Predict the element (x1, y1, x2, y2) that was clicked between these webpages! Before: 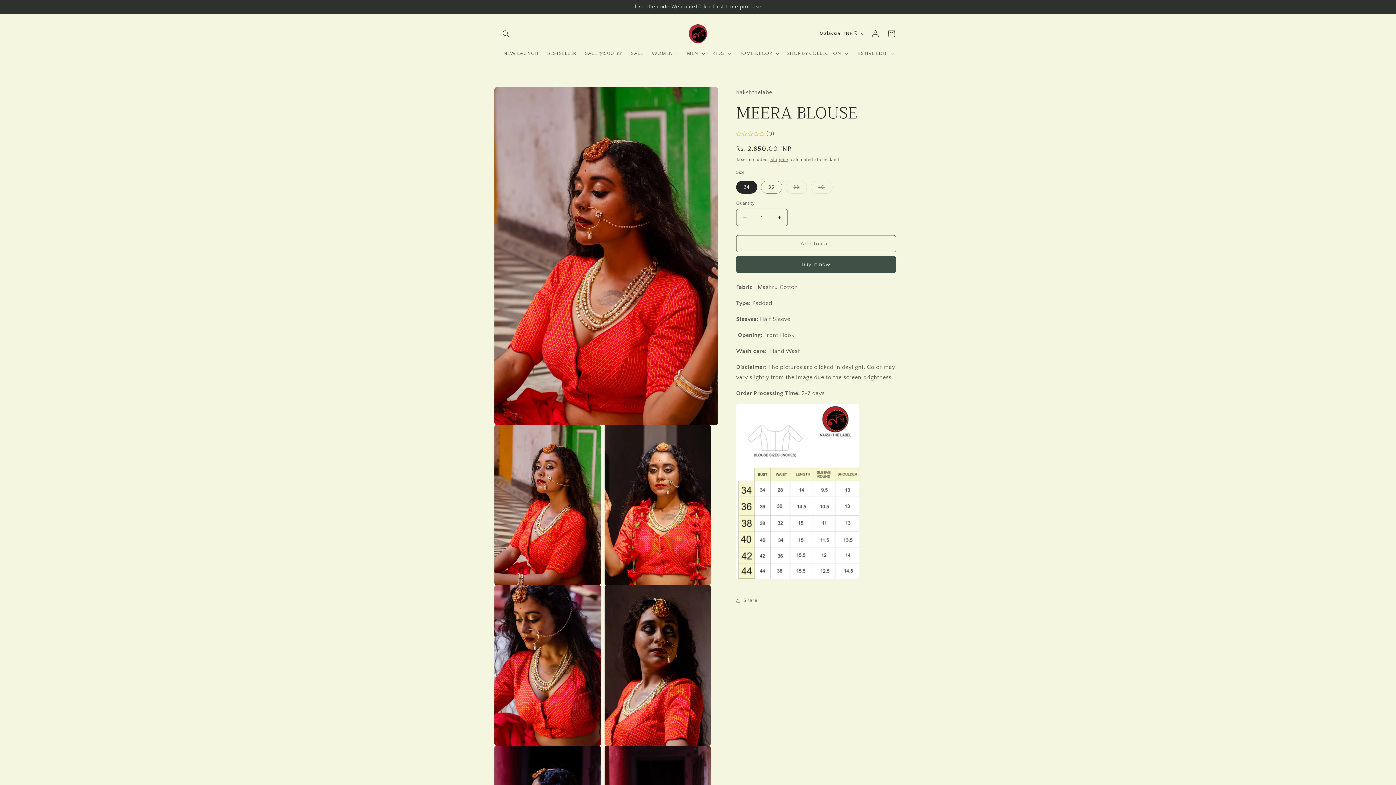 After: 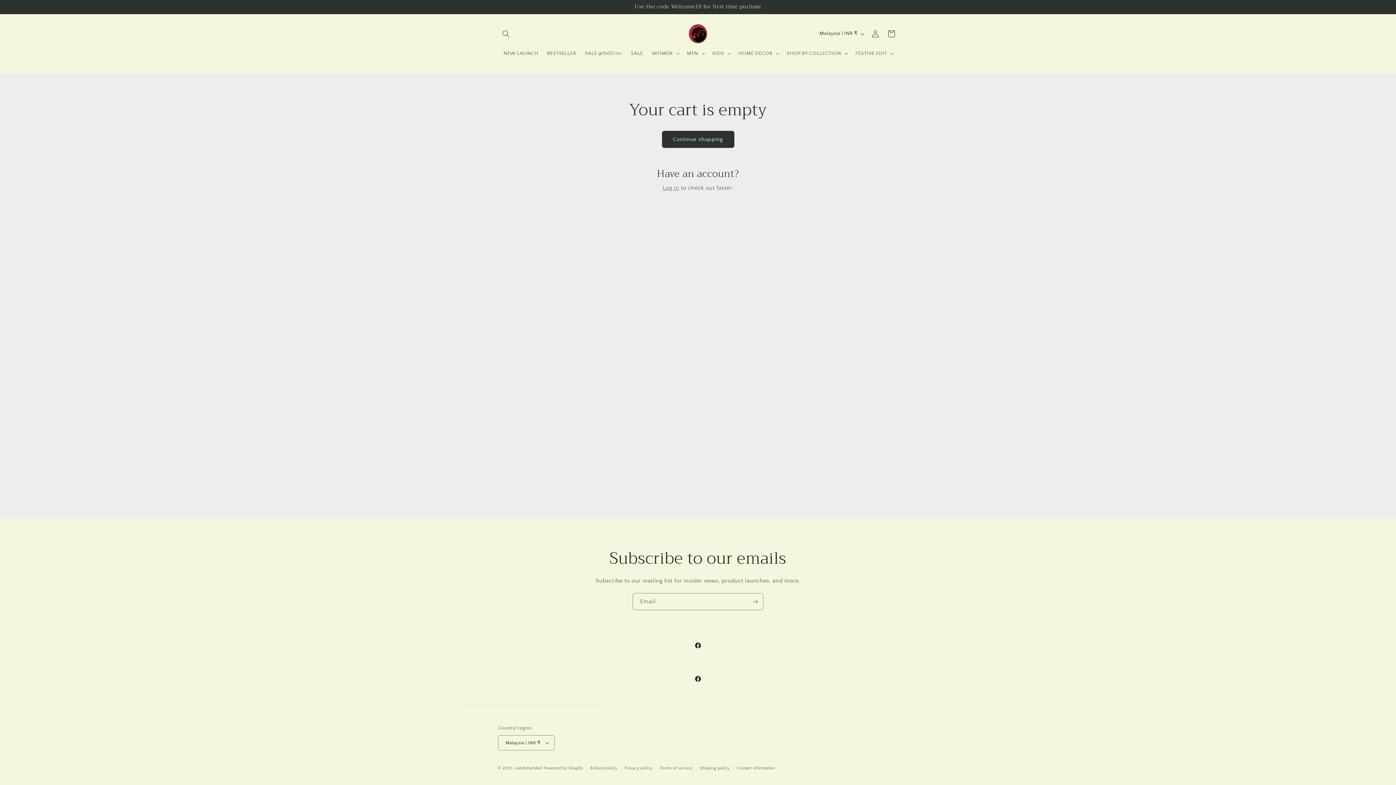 Action: bbox: (883, 25, 899, 41) label: Cart